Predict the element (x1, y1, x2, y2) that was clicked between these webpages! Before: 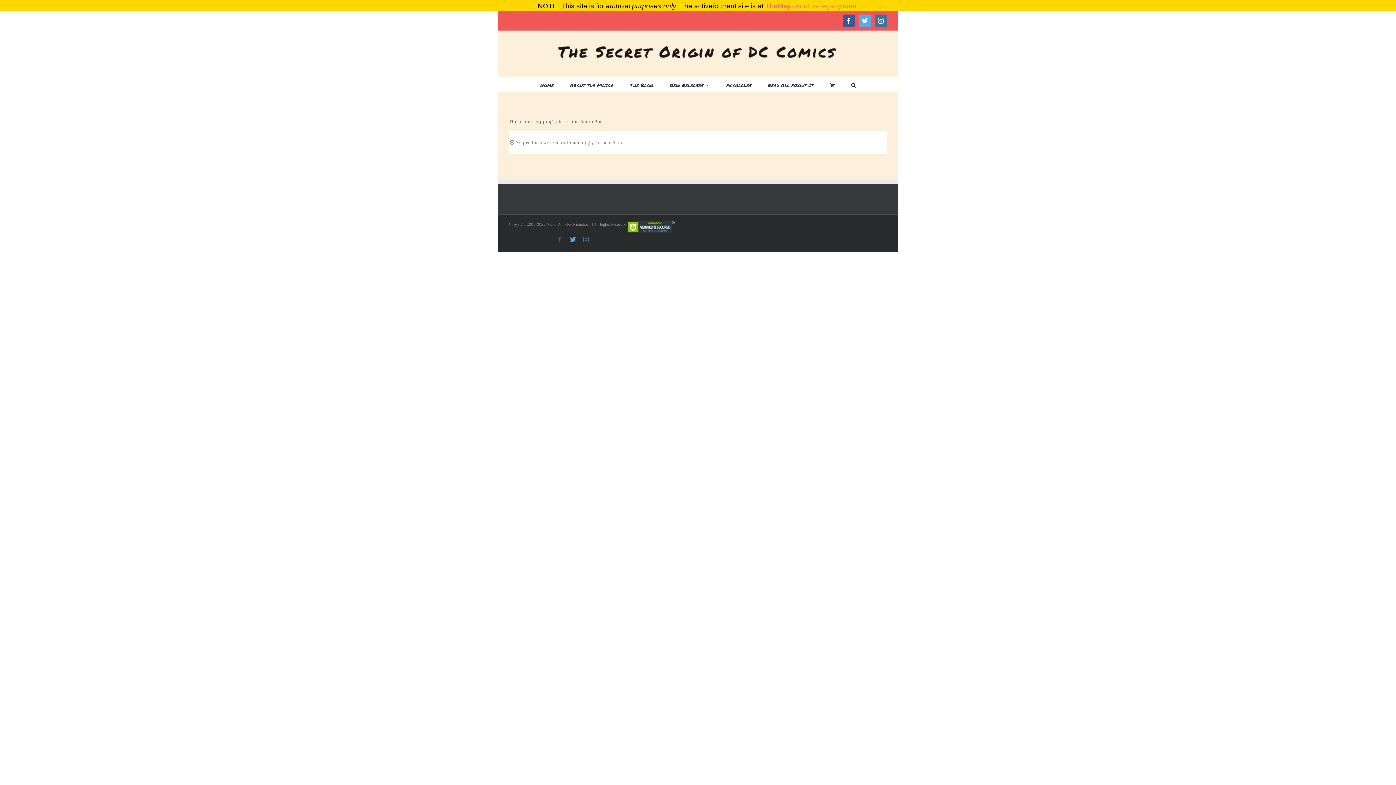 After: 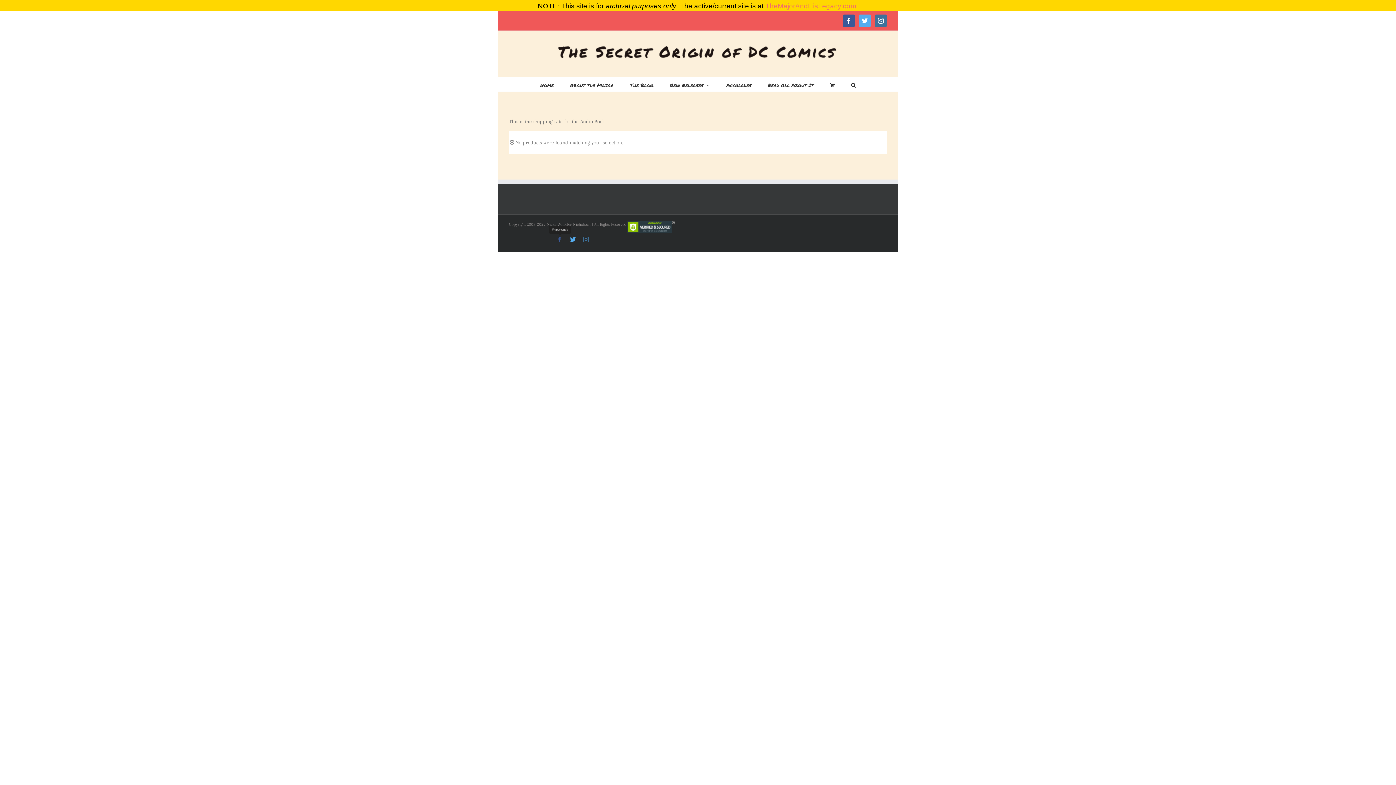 Action: label: Facebook bbox: (557, 236, 562, 242)